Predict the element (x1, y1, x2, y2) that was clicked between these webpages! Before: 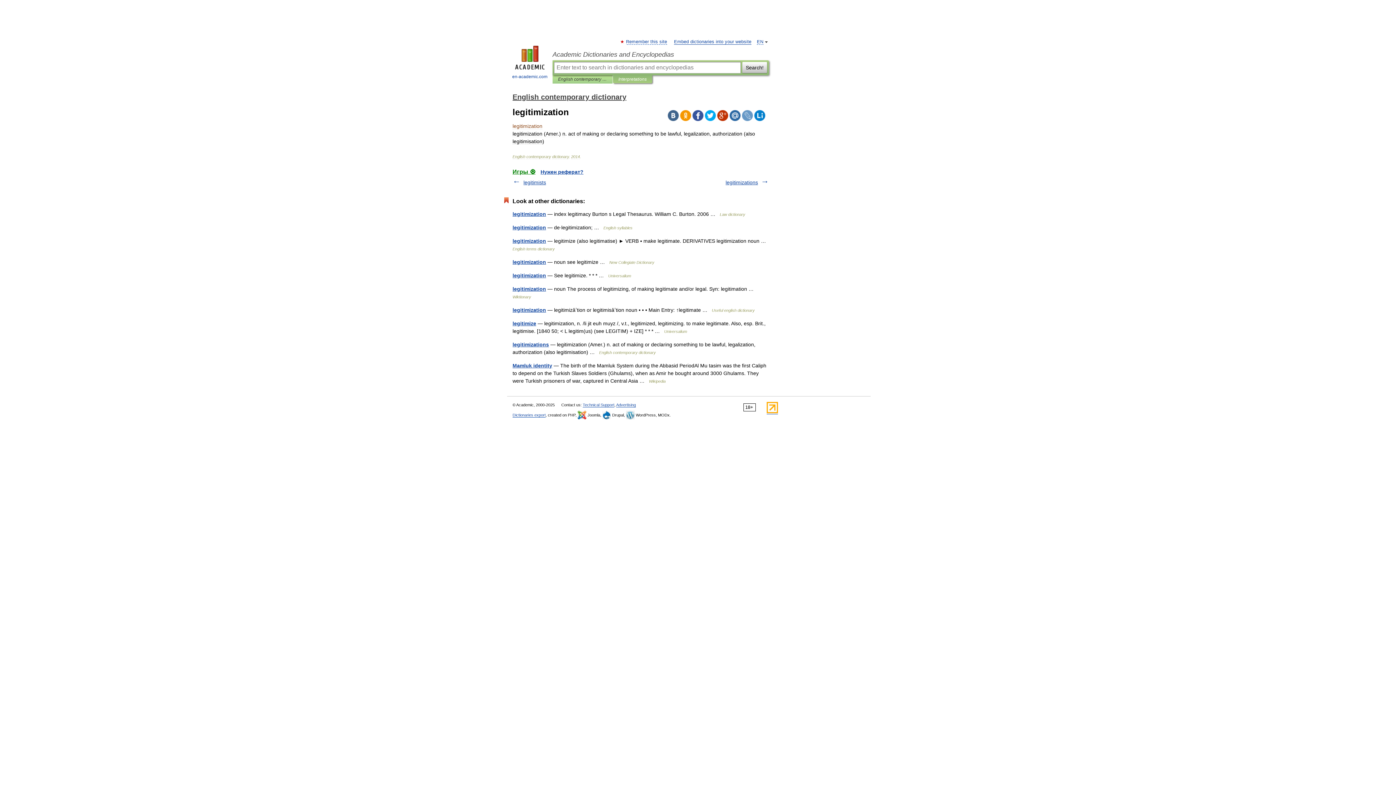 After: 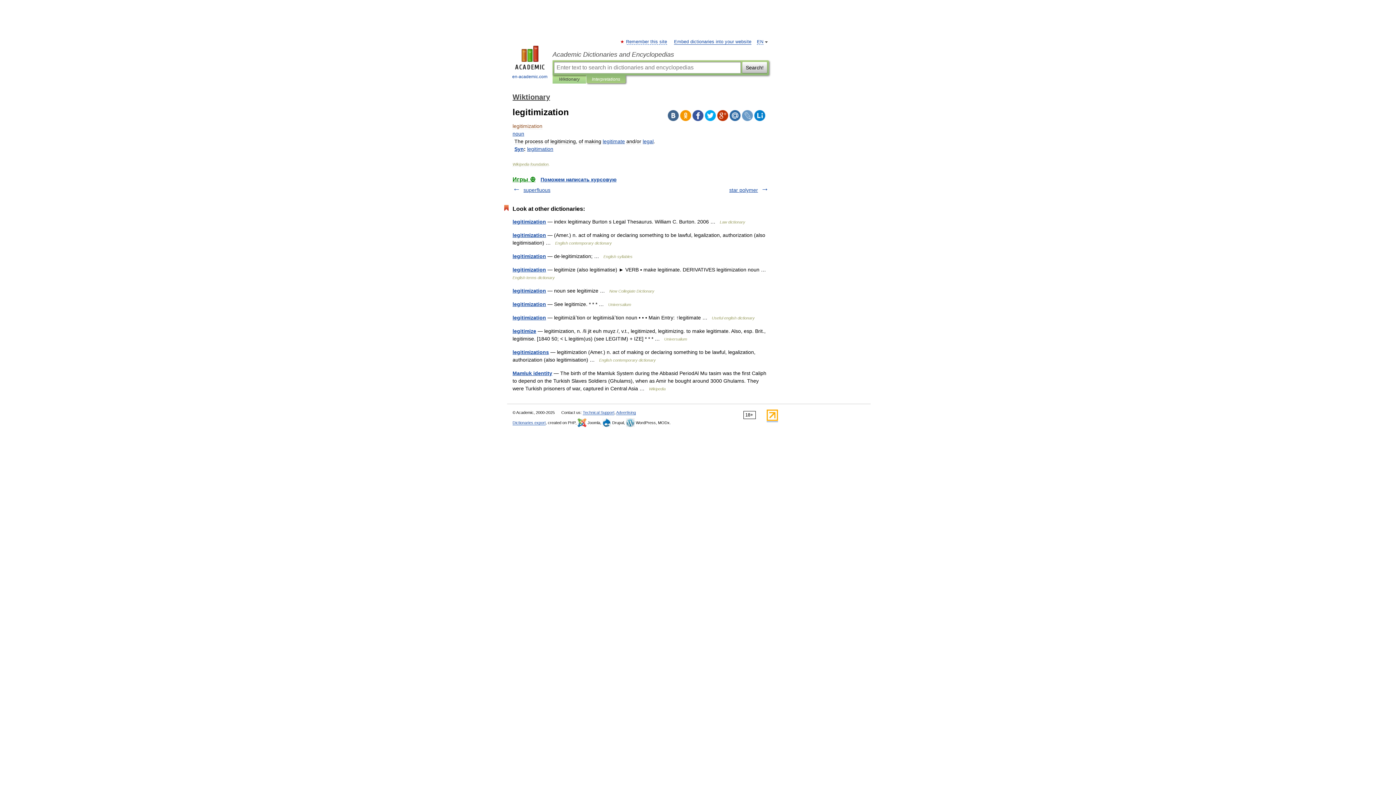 Action: bbox: (512, 286, 546, 292) label: legitimization